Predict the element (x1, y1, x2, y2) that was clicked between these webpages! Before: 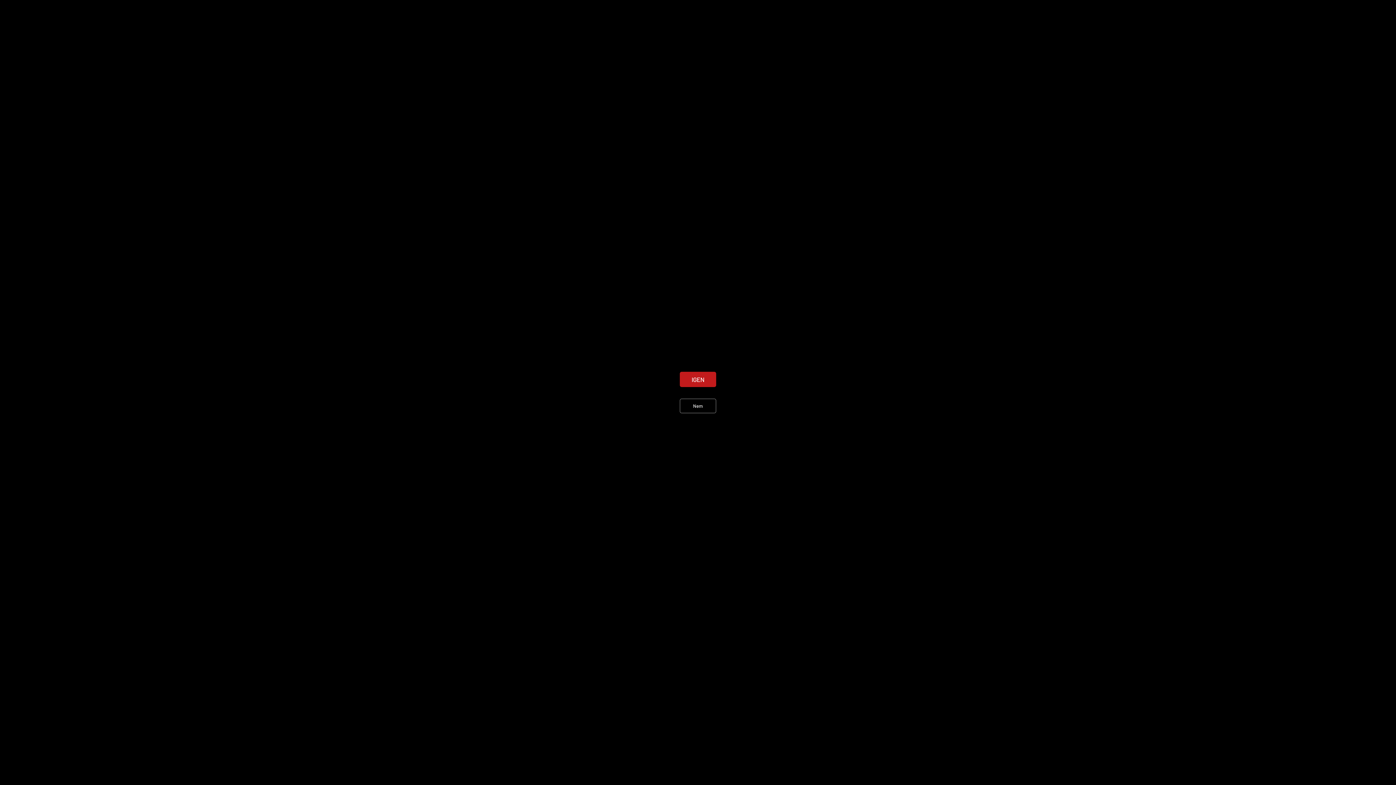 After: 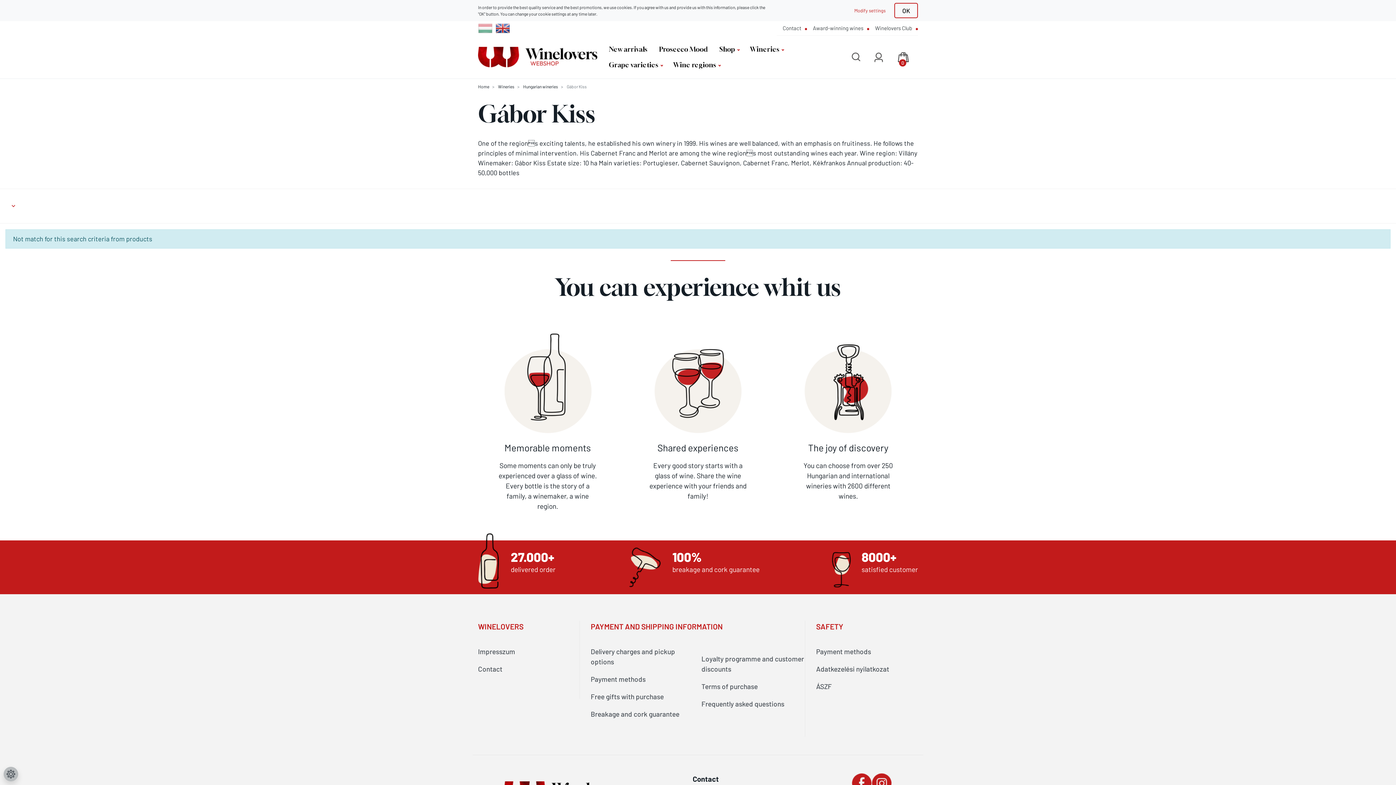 Action: label: IGEN bbox: (680, 372, 716, 387)